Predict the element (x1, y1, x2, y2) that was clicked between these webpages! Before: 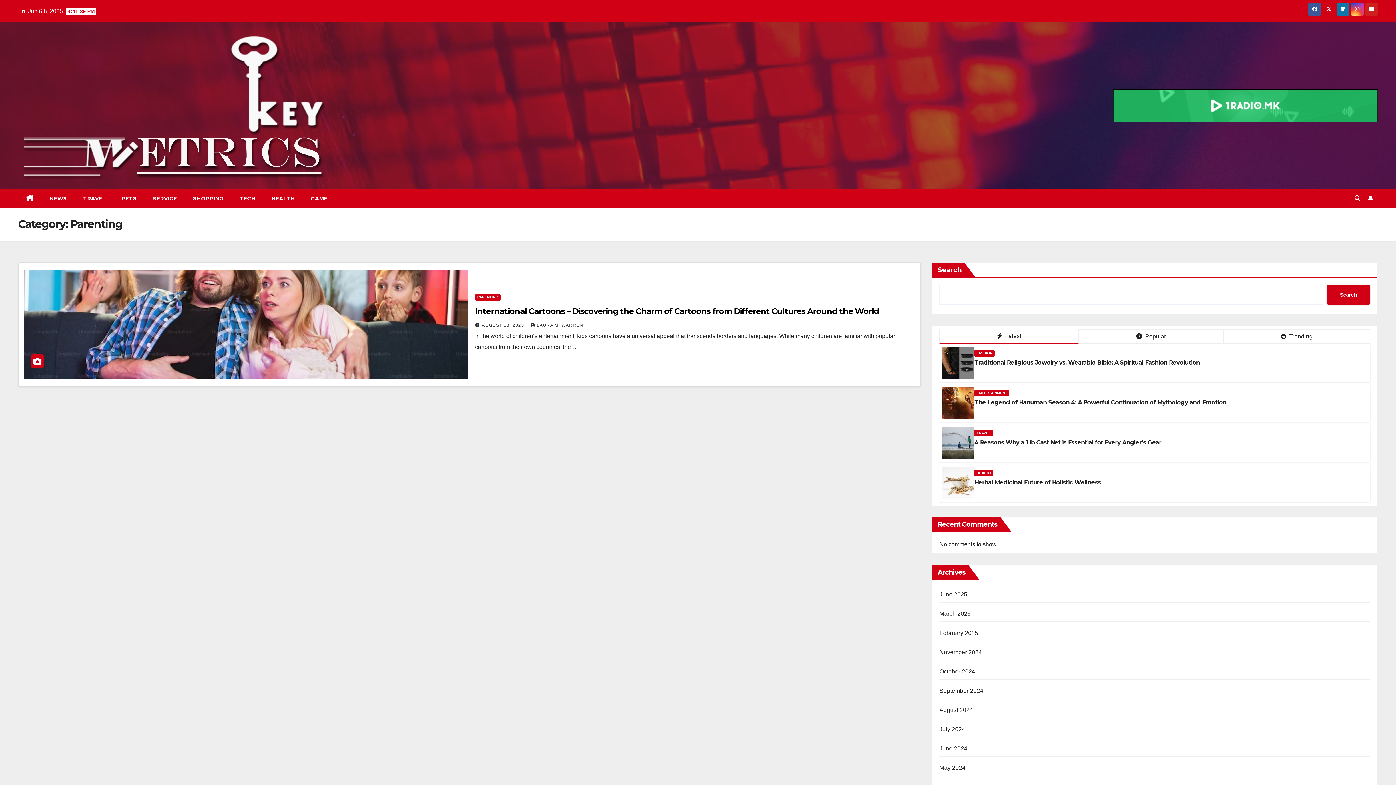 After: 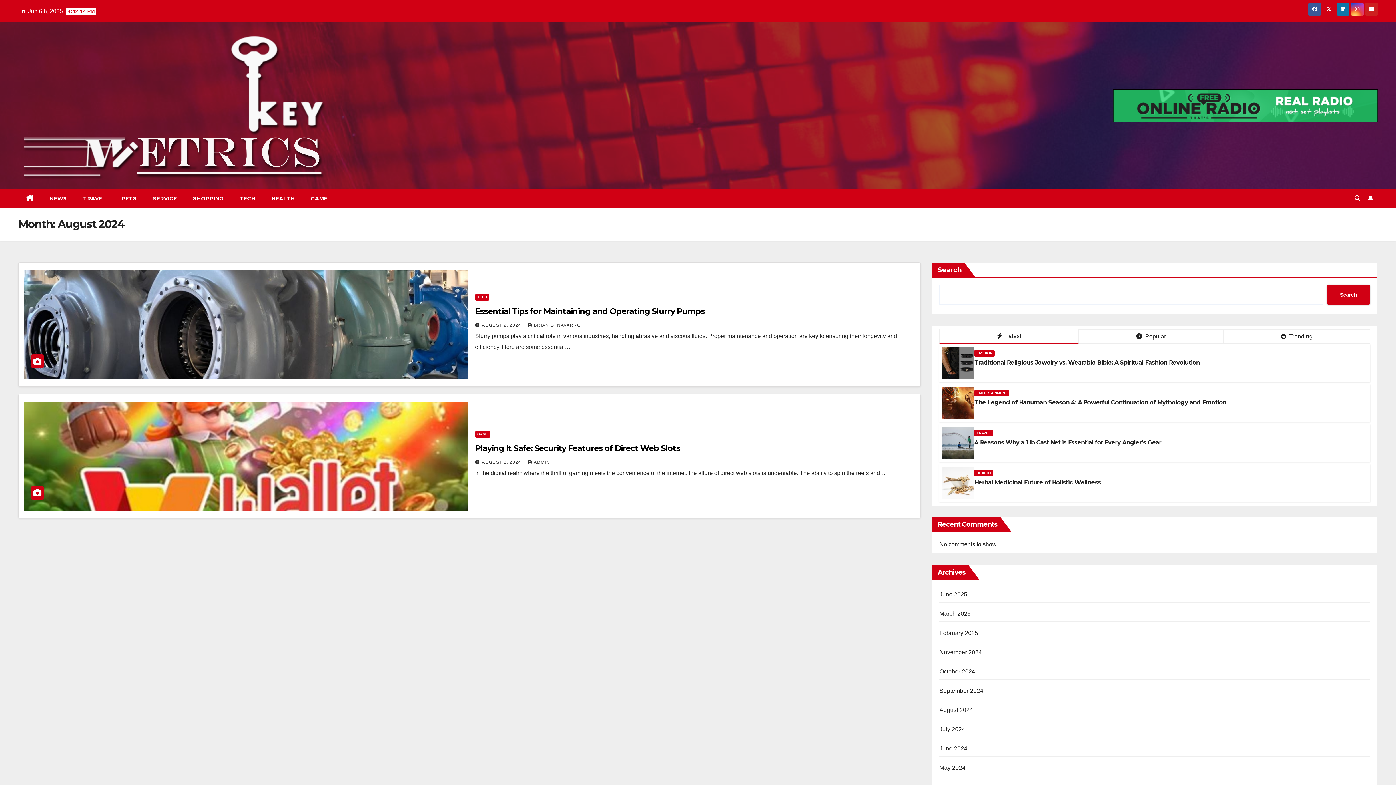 Action: bbox: (939, 707, 973, 713) label: August 2024